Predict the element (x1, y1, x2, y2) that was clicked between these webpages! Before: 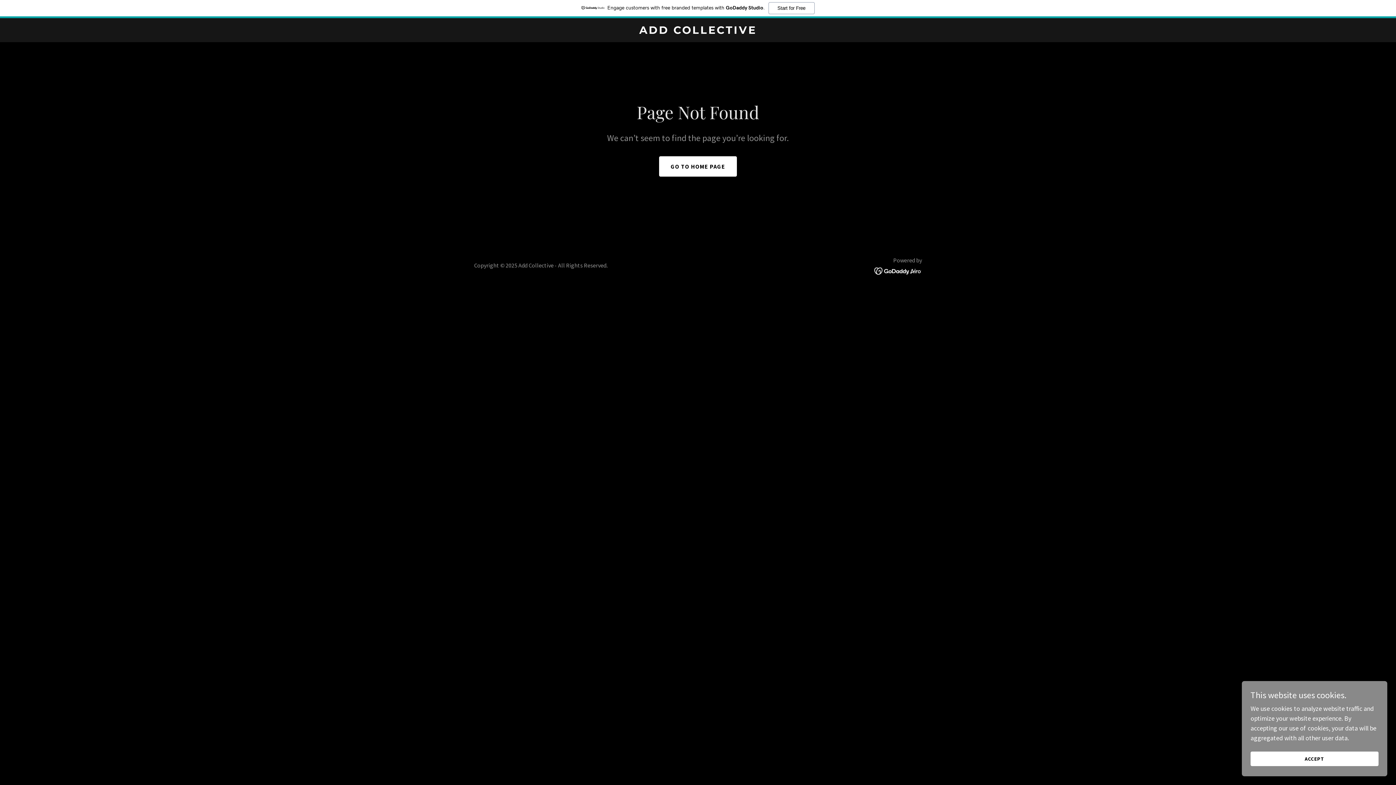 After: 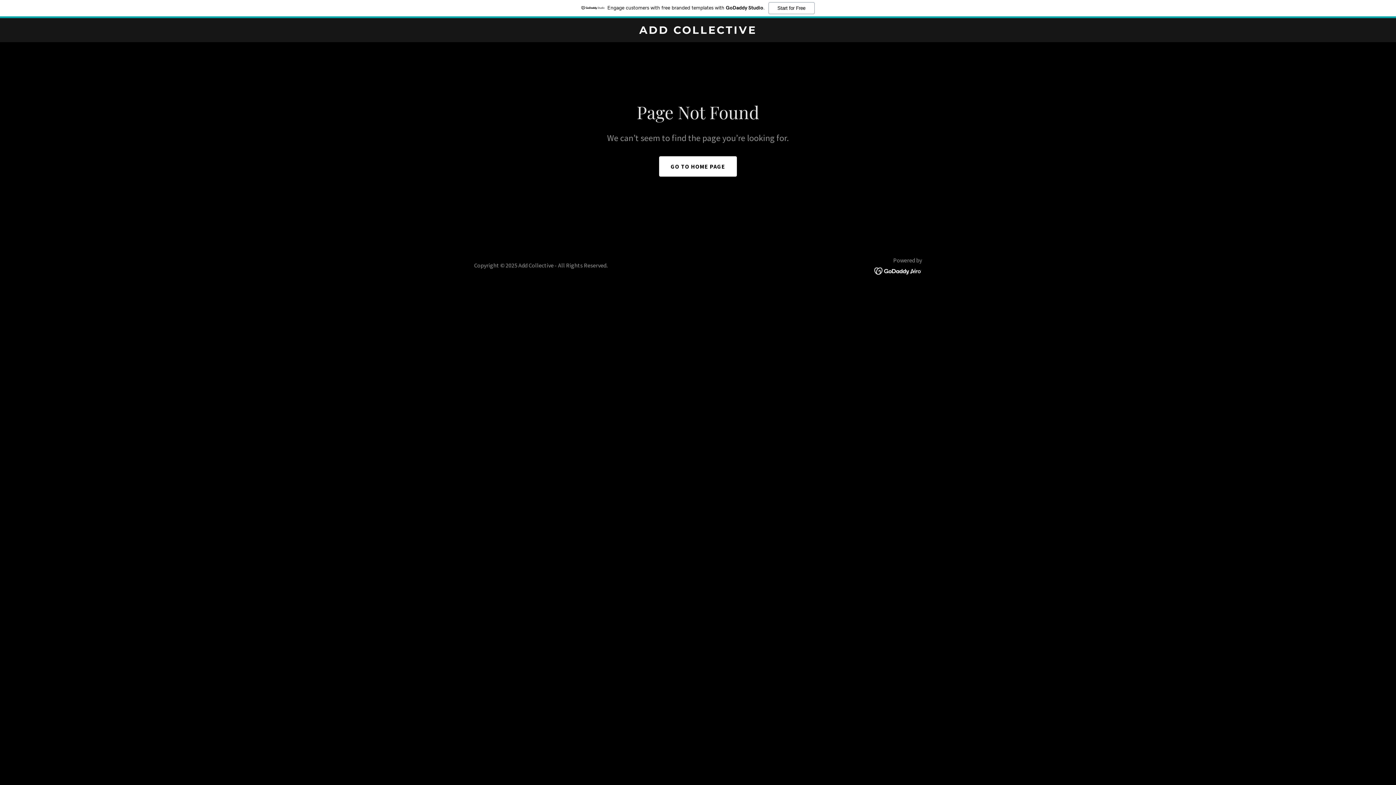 Action: bbox: (1250, 752, 1378, 766) label: ACCEPT